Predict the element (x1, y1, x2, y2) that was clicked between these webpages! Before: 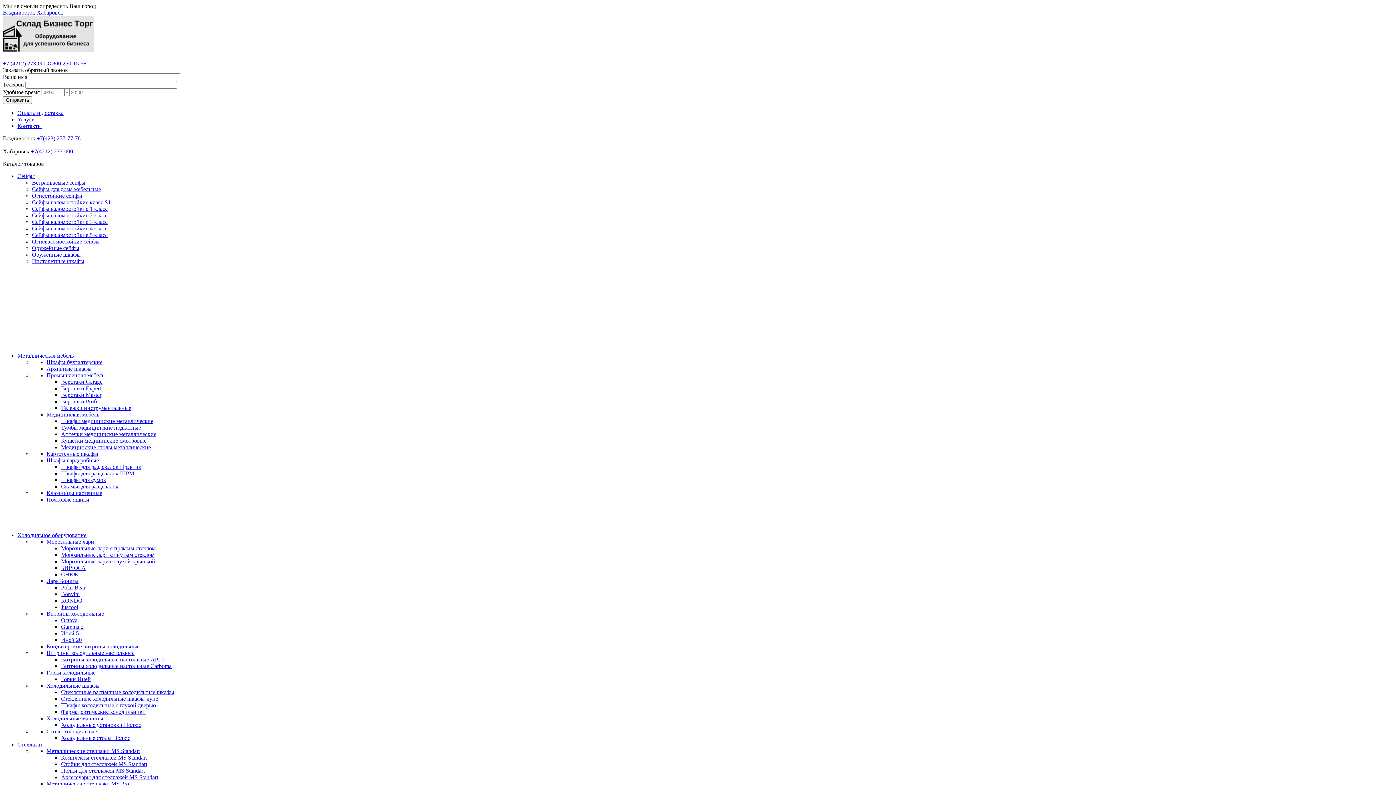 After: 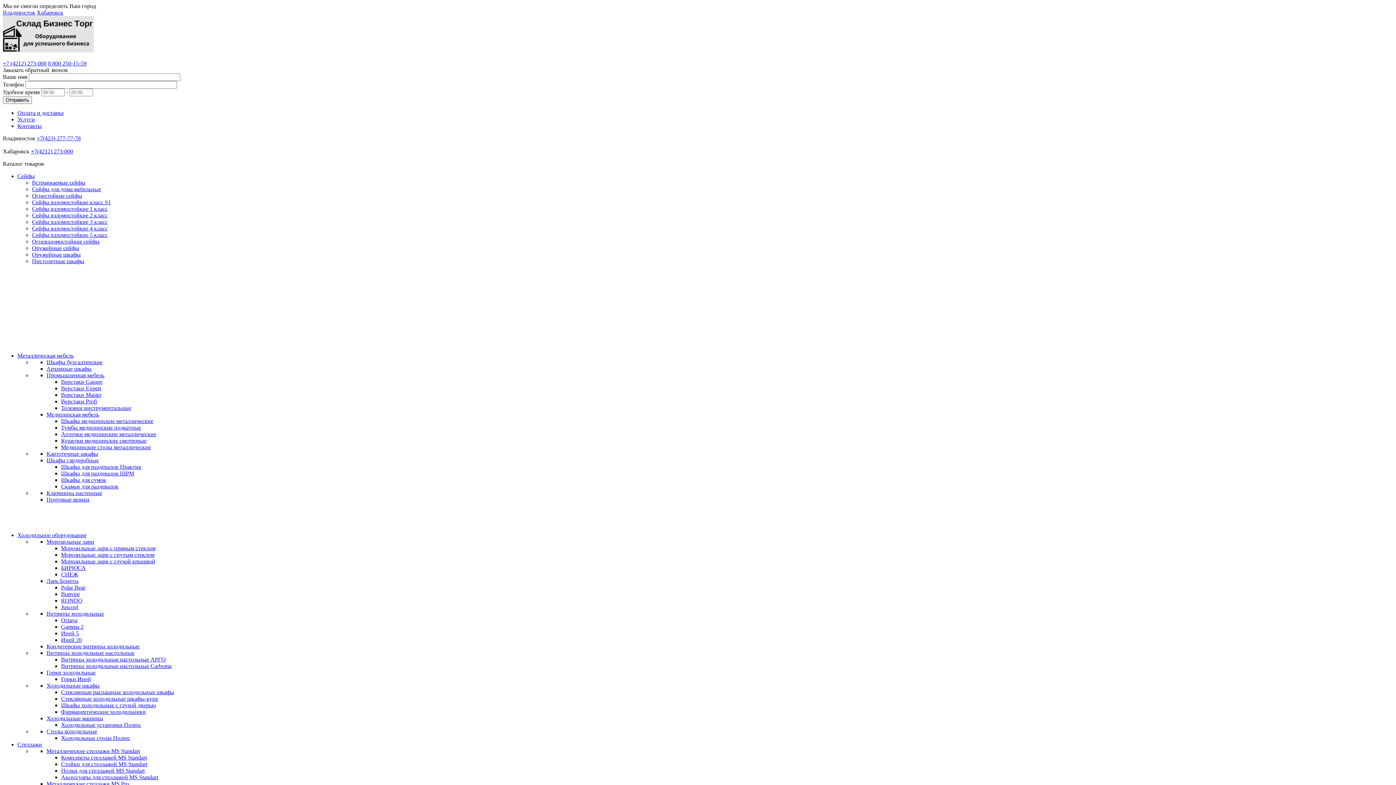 Action: bbox: (2, 160, 44, 166) label: Каталог товаров